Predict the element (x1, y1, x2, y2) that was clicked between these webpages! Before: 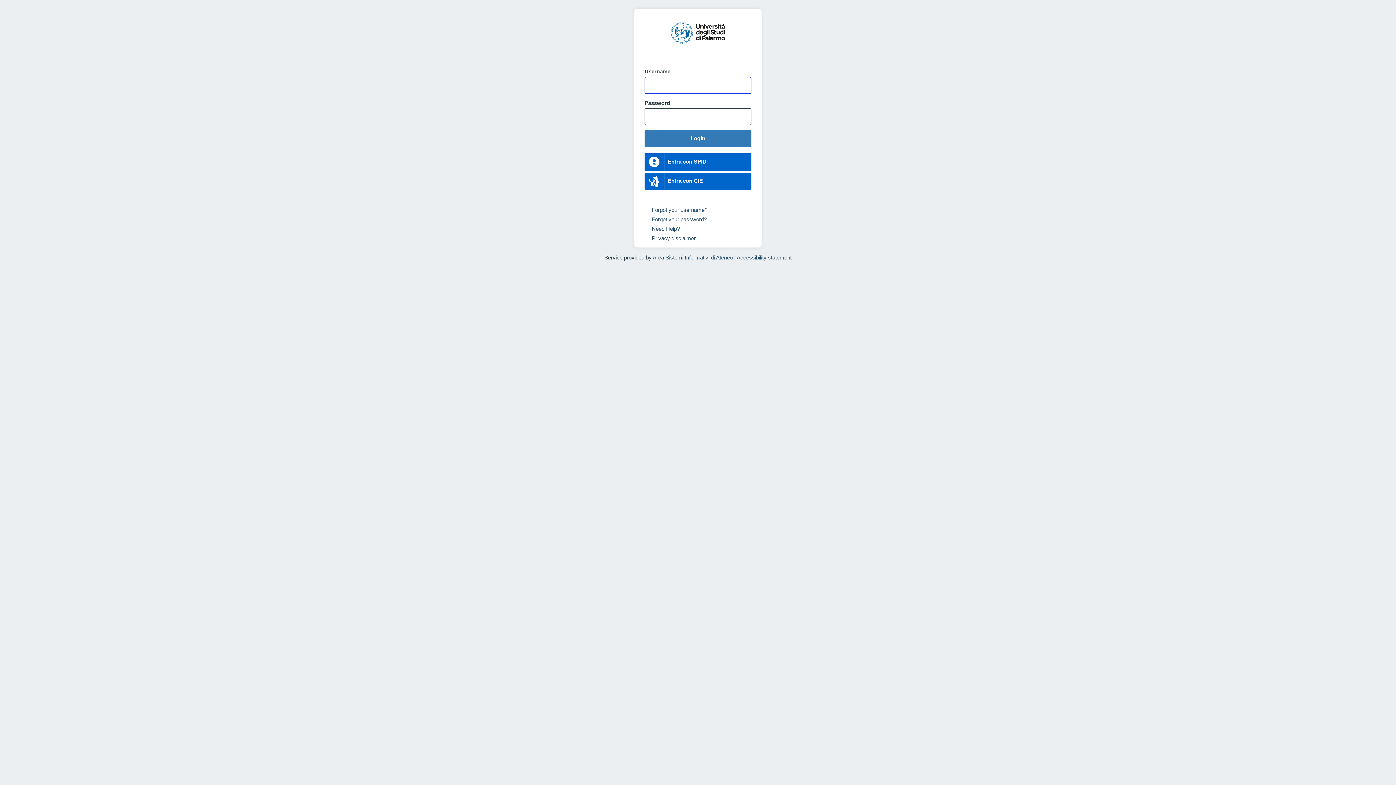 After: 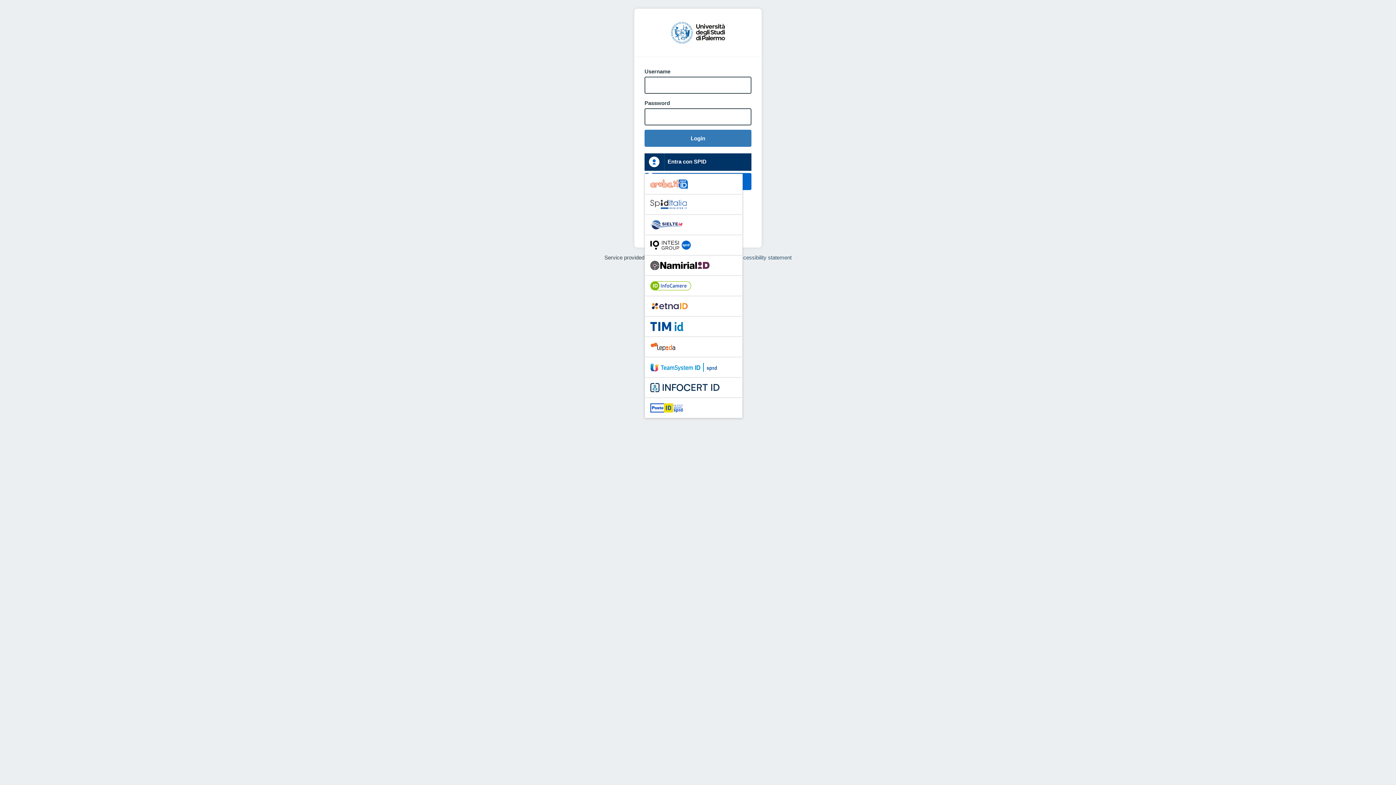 Action: bbox: (644, 121, 683, 127) label:  Entra con SPID